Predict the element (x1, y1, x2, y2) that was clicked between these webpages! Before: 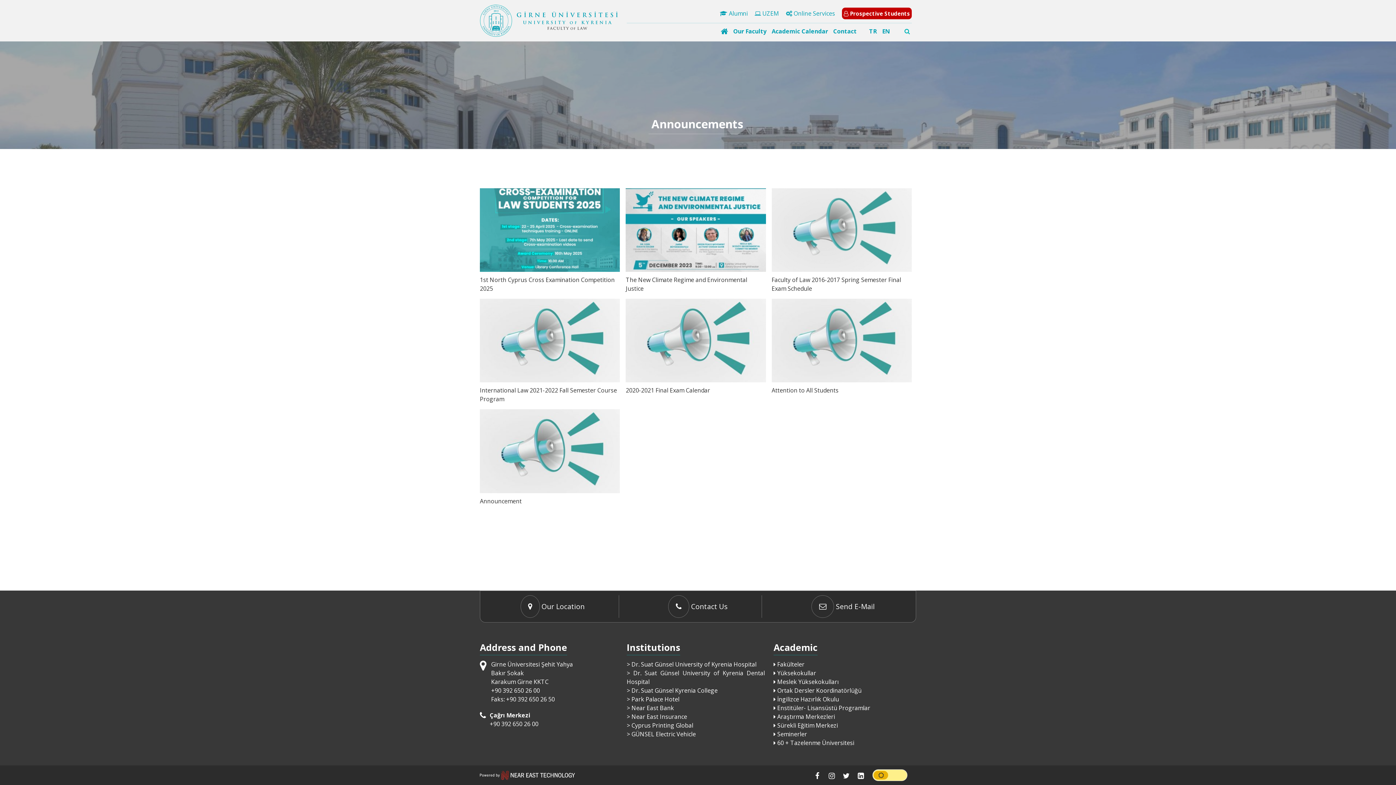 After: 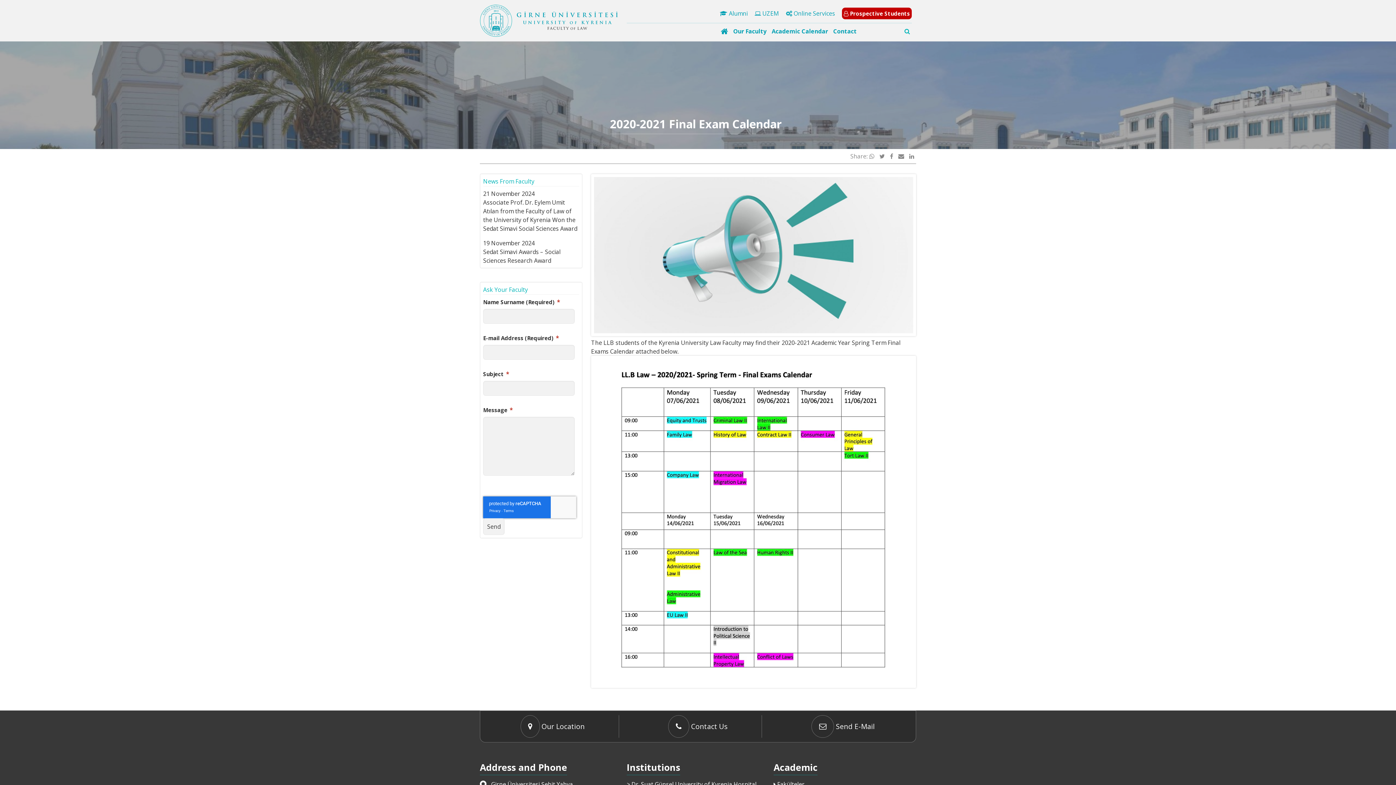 Action: bbox: (625, 298, 766, 395)